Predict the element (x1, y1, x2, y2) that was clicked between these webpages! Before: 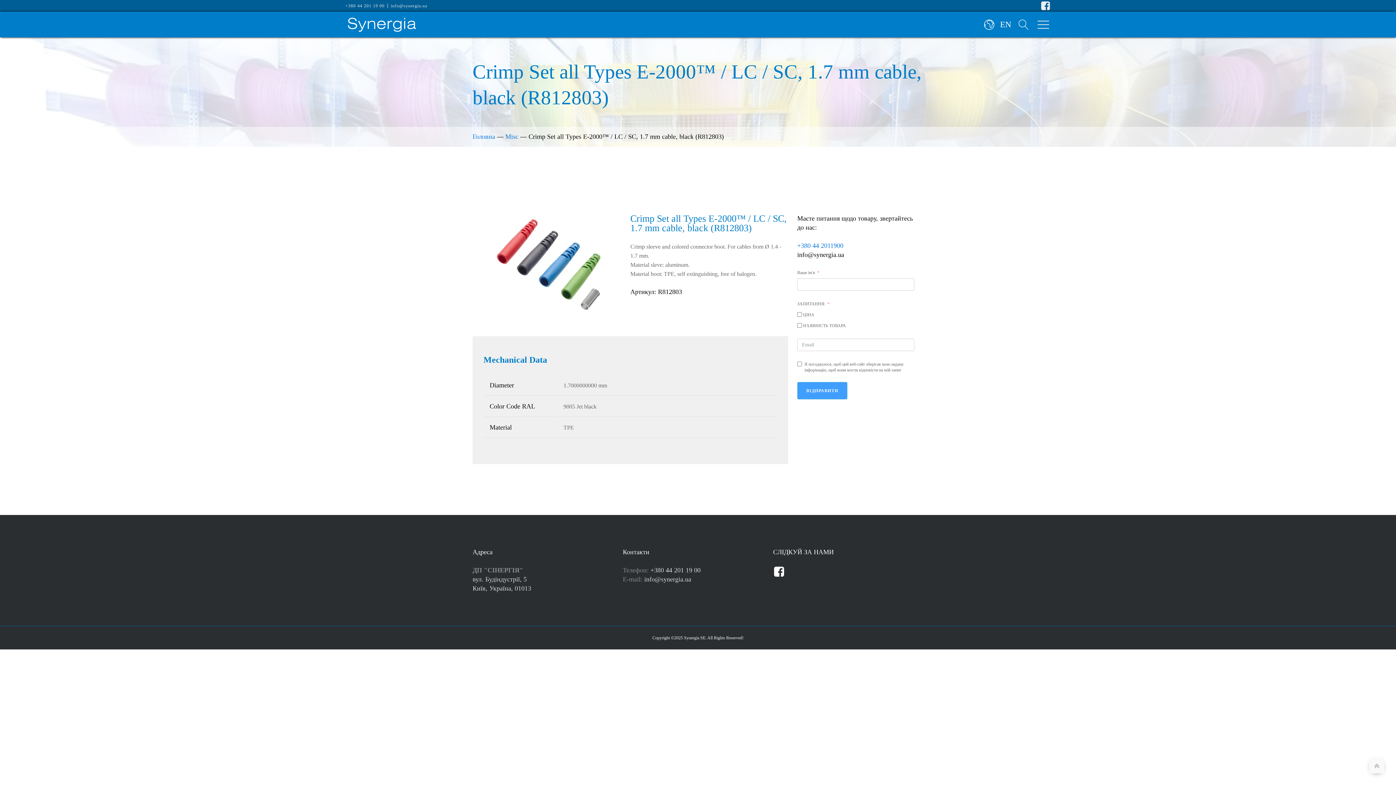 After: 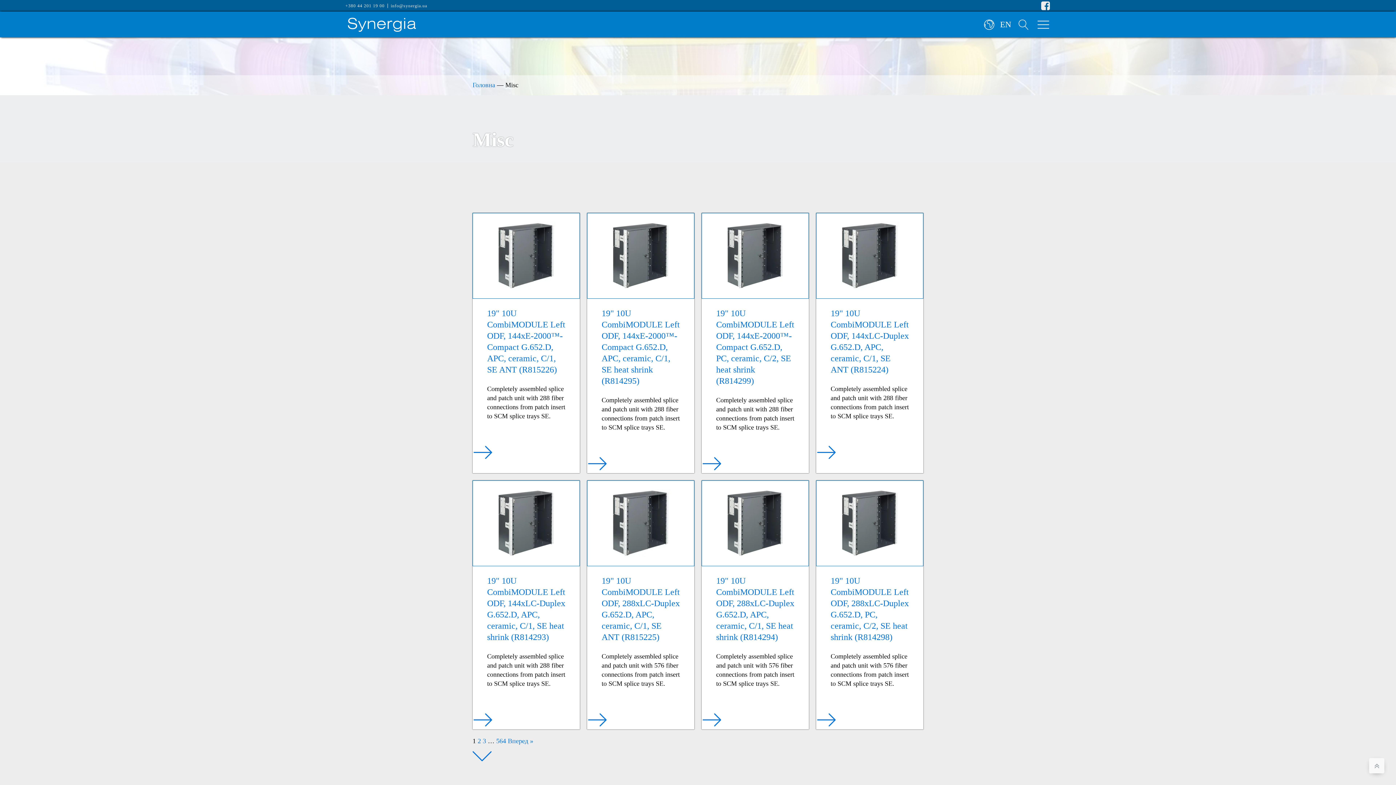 Action: label: Misc bbox: (505, 133, 518, 140)